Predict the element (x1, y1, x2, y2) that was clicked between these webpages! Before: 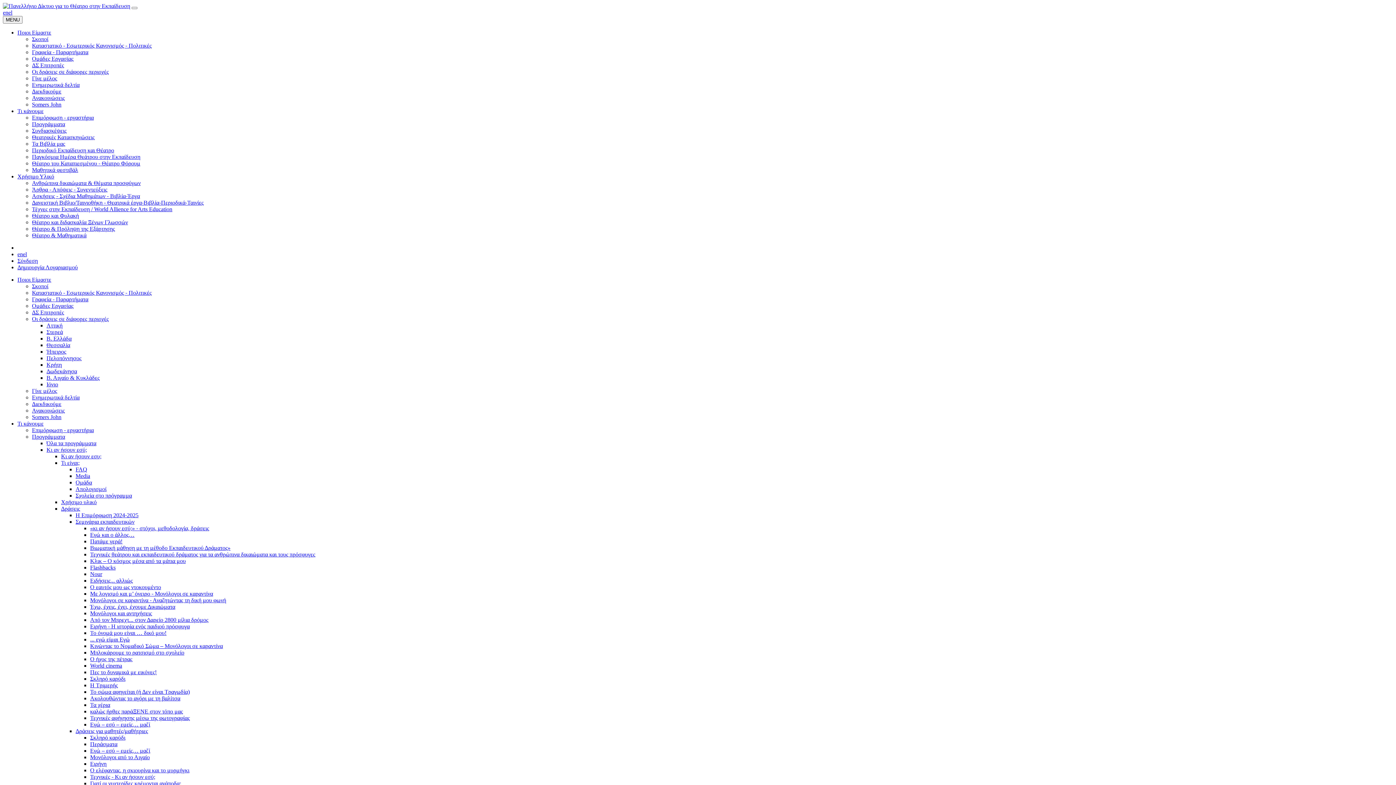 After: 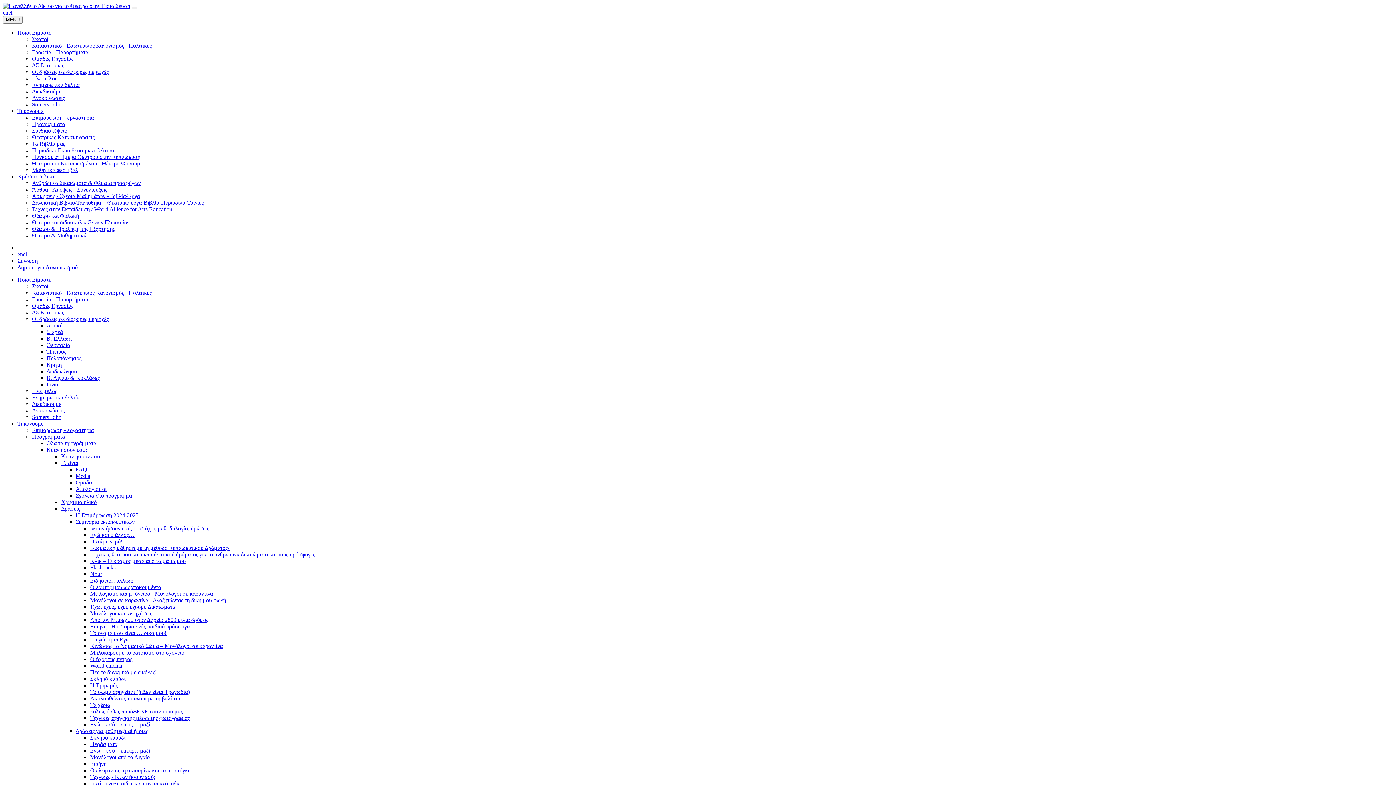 Action: label: Τι κάνουμε bbox: (17, 420, 43, 426)